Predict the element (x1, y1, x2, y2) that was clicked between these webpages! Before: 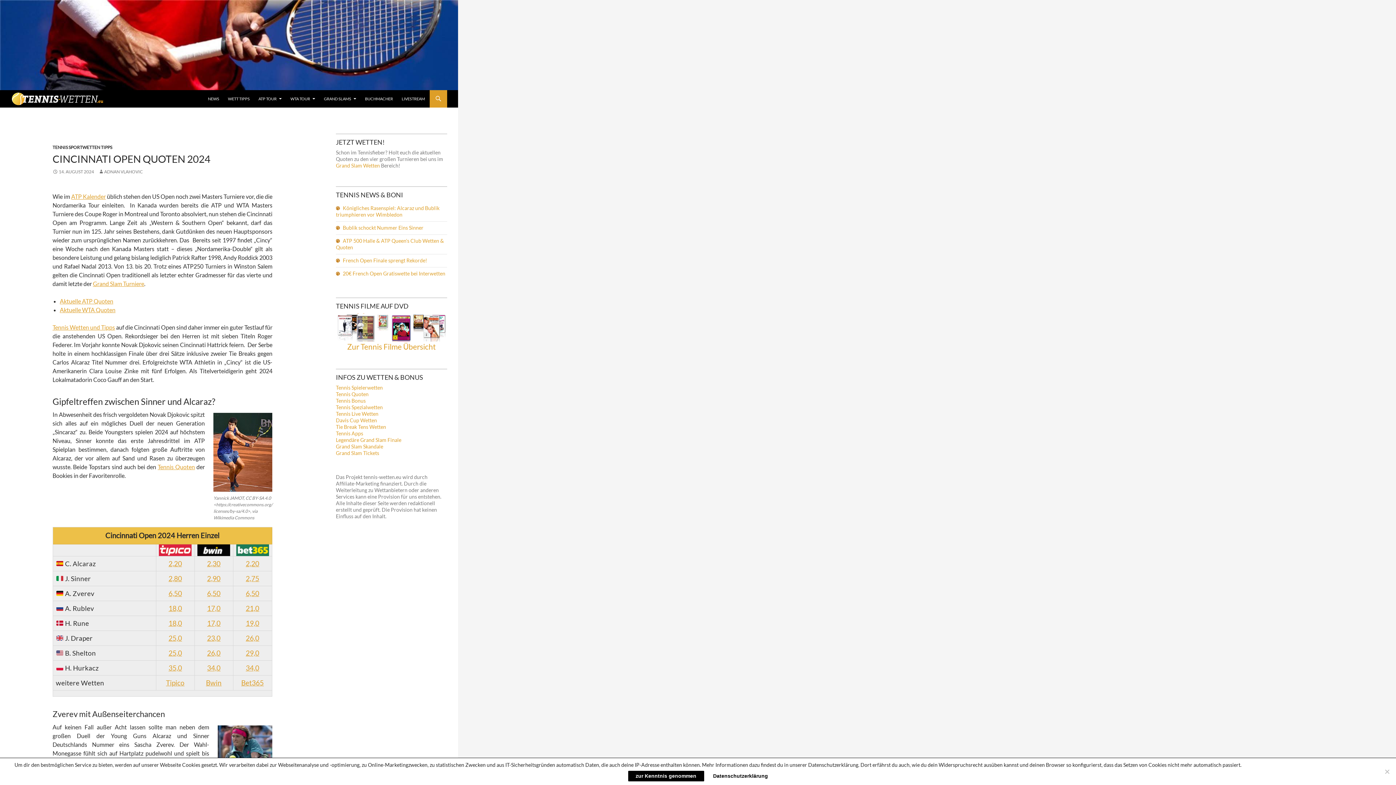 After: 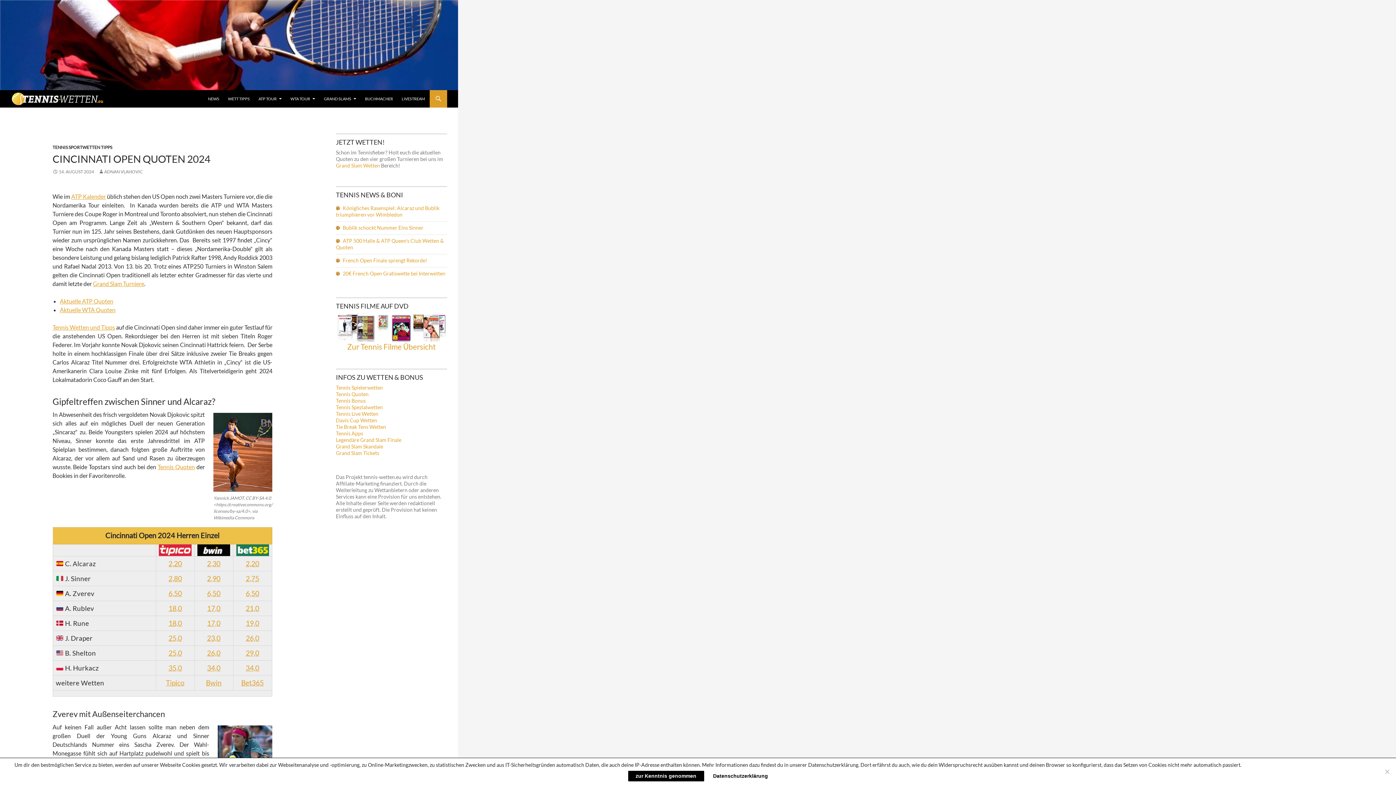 Action: bbox: (236, 545, 268, 553)